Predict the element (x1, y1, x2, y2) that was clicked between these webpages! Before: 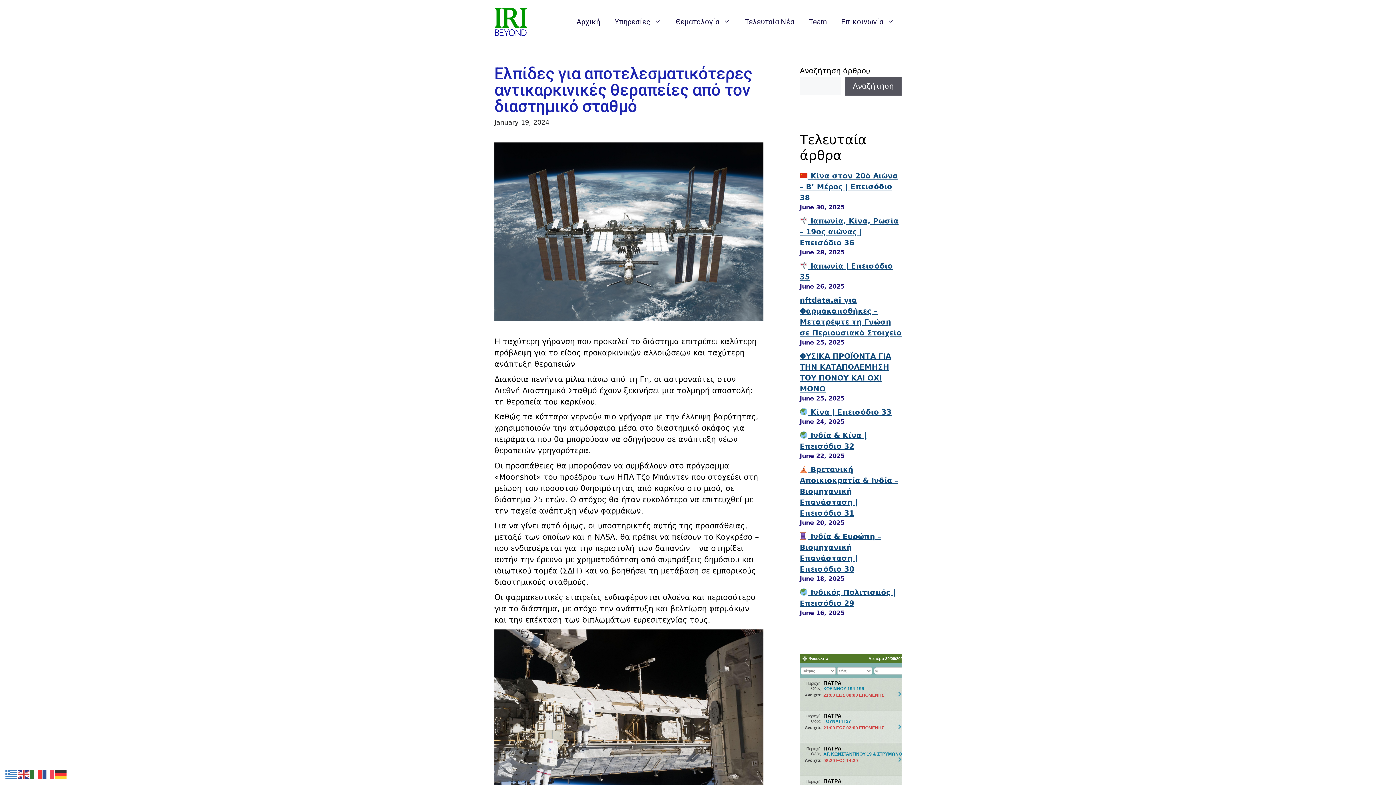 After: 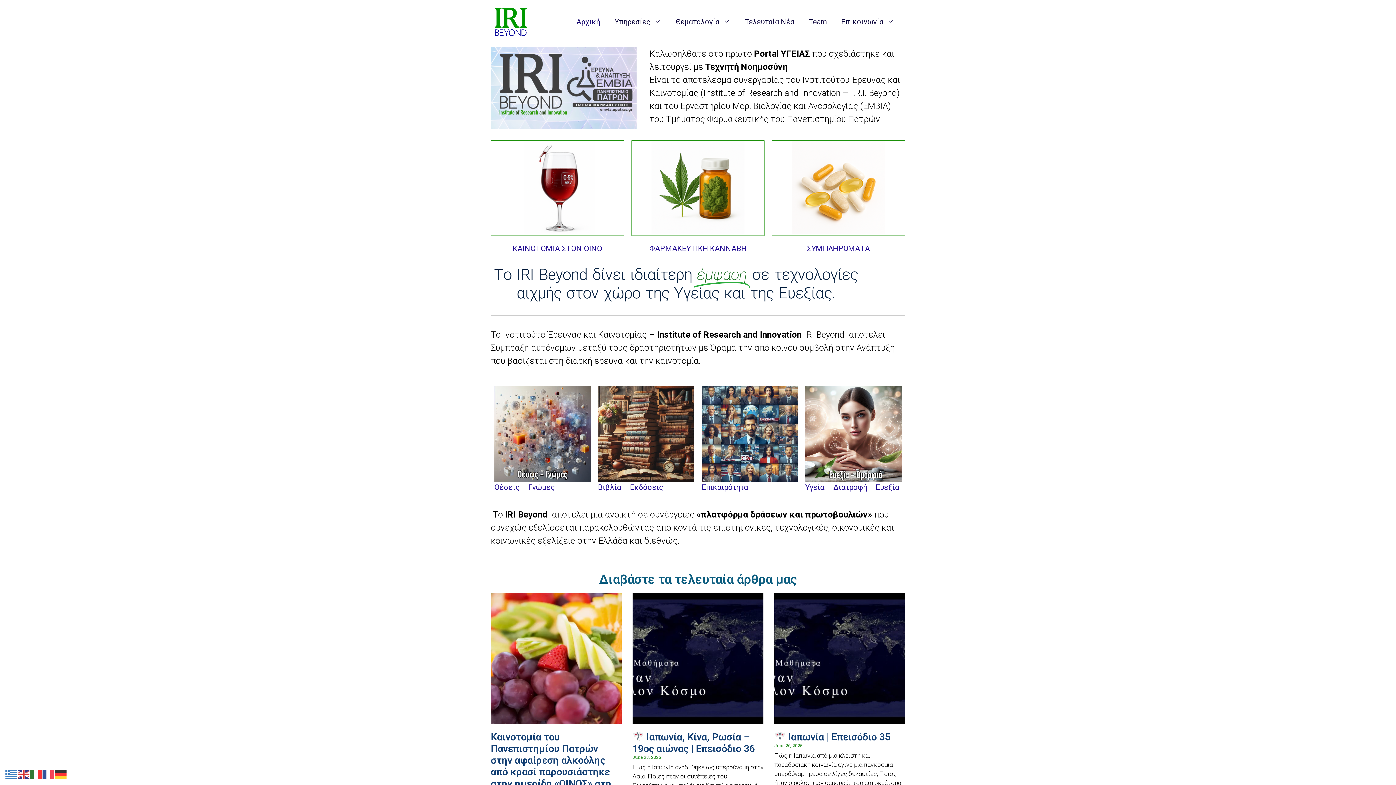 Action: label: Αρχική bbox: (569, 10, 607, 32)